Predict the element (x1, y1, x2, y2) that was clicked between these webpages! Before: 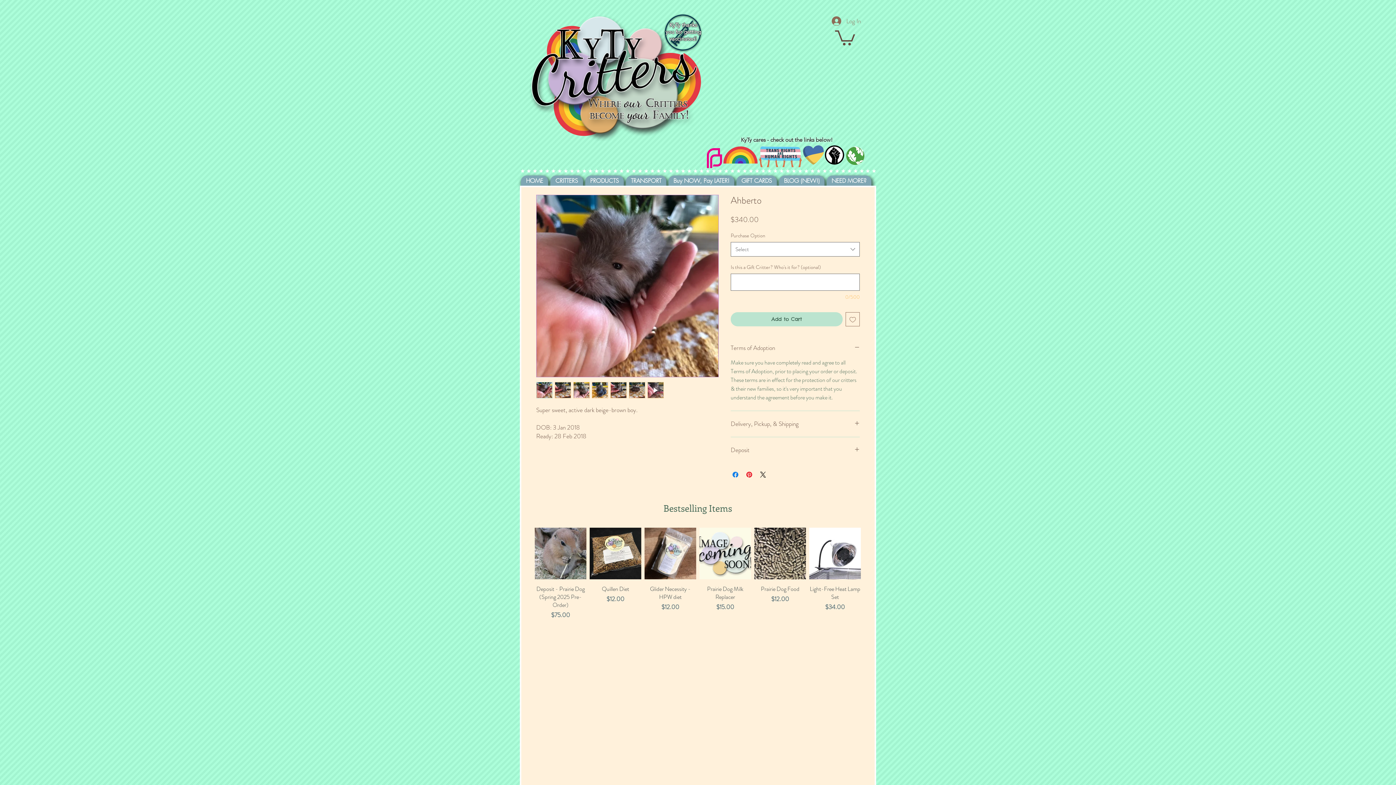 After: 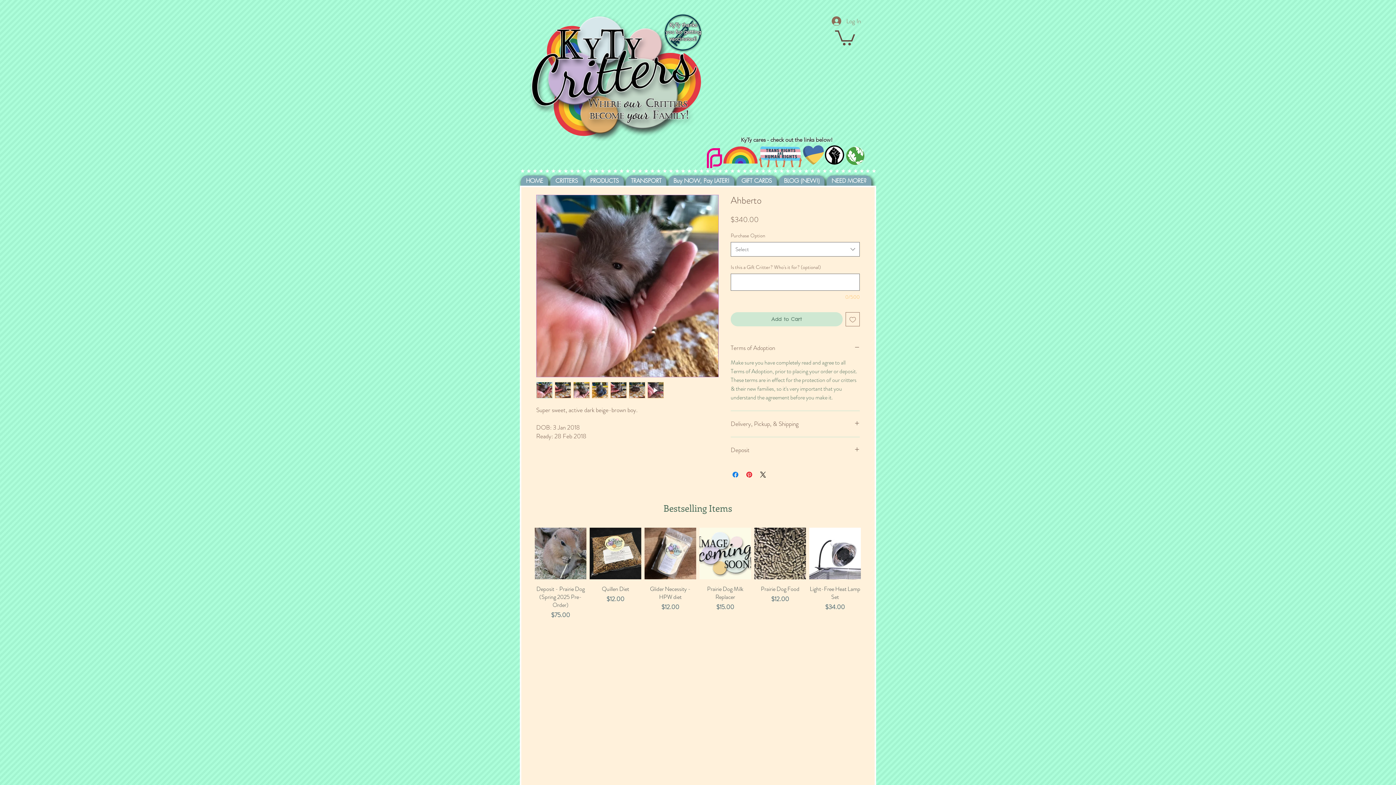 Action: label: Add to Cart bbox: (730, 312, 842, 326)